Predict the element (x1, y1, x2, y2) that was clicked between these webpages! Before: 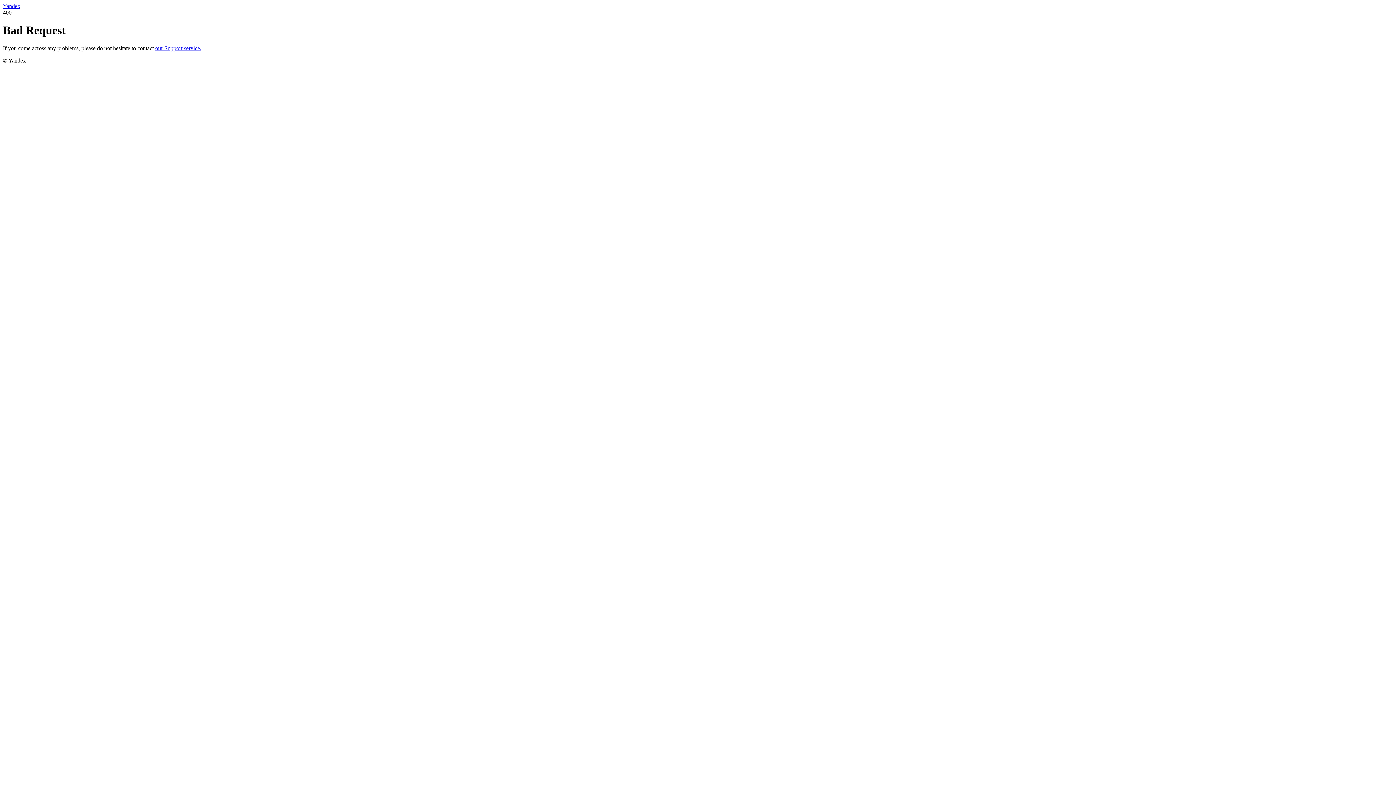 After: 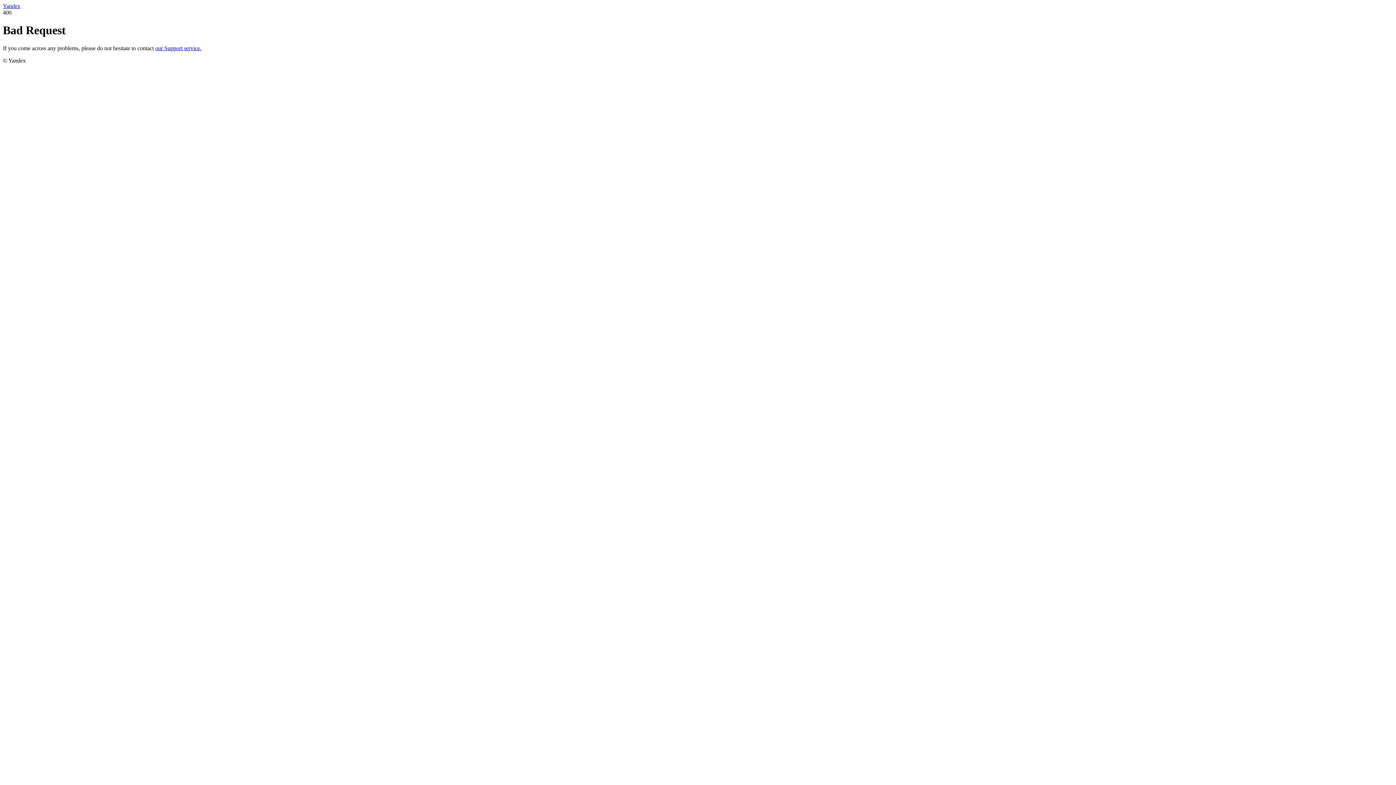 Action: bbox: (2, 2, 20, 9) label: Yandex